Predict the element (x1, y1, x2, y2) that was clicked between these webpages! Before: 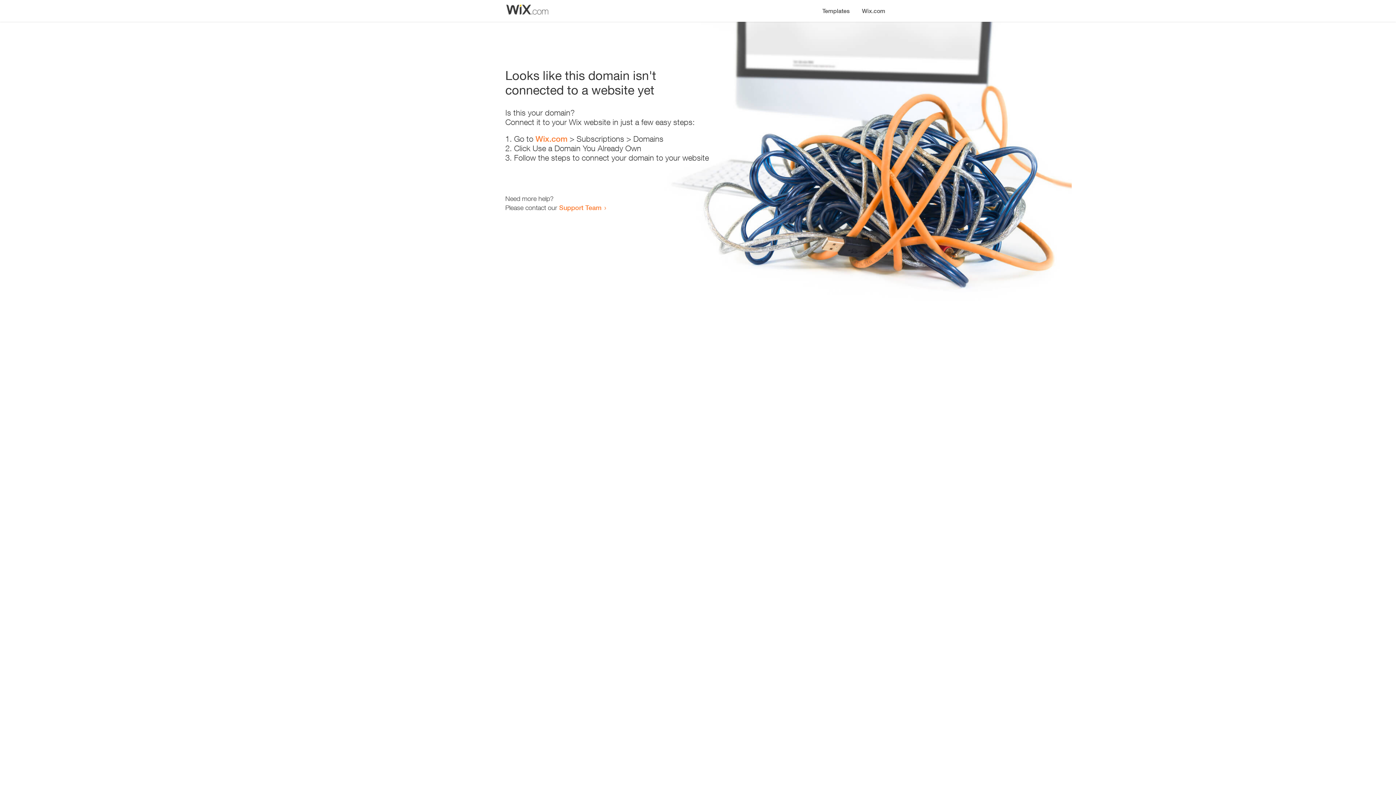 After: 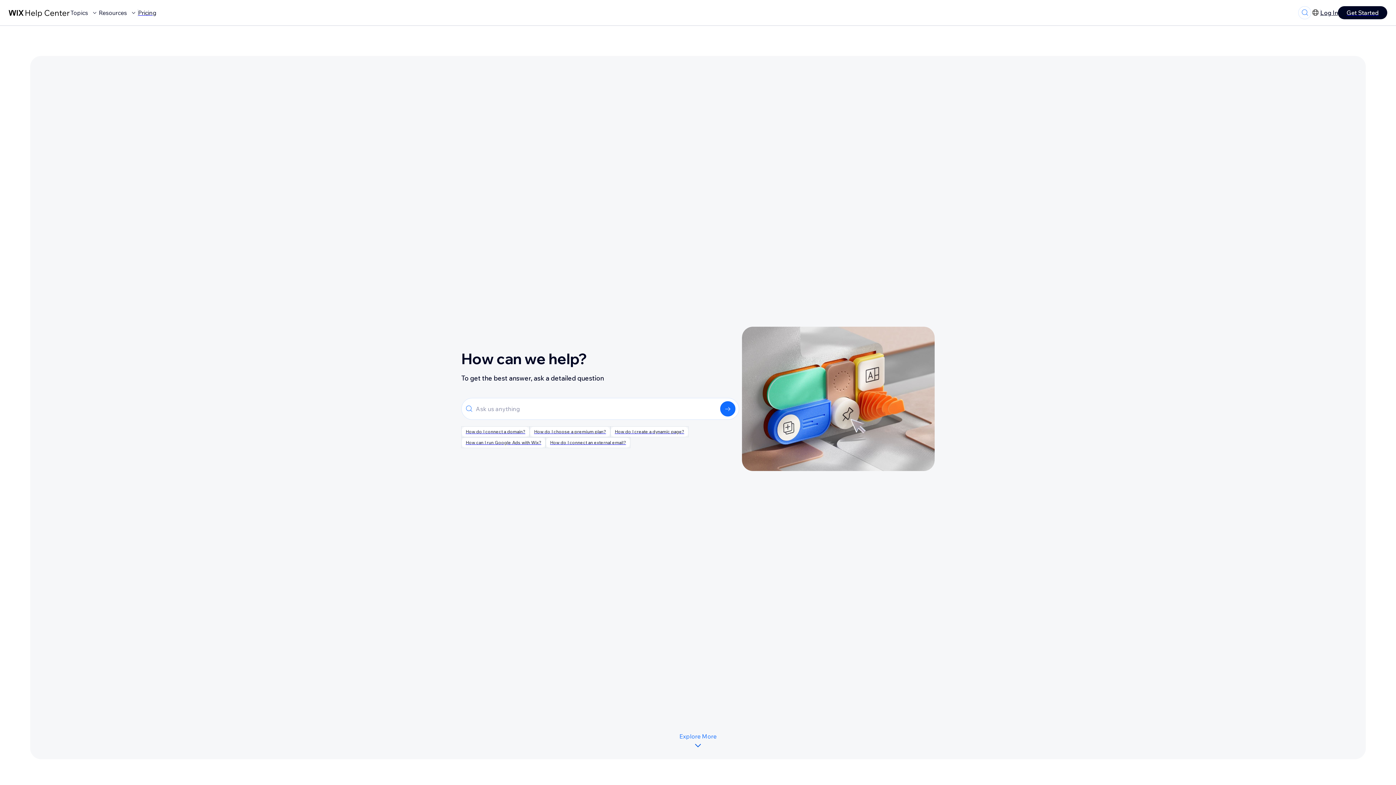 Action: bbox: (559, 203, 601, 211) label: Support Team